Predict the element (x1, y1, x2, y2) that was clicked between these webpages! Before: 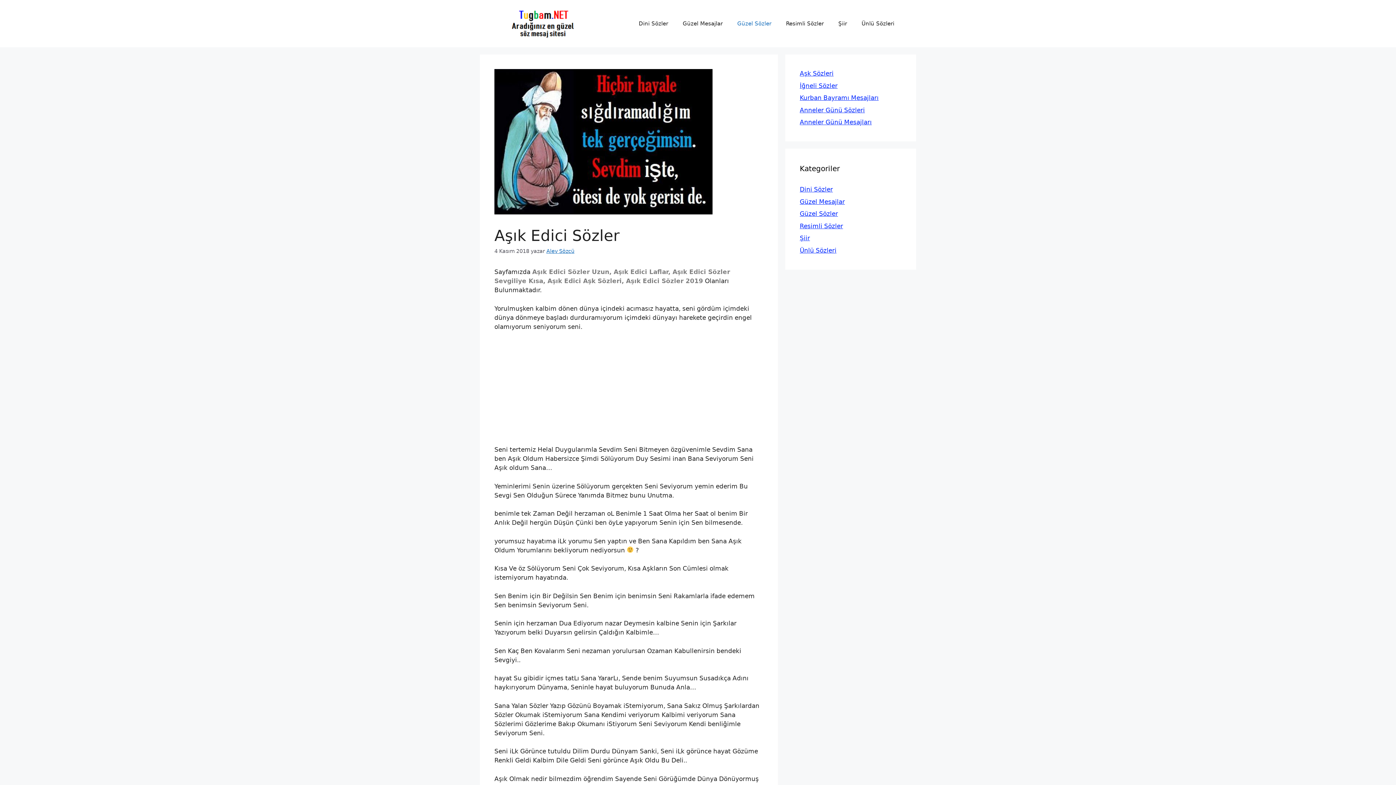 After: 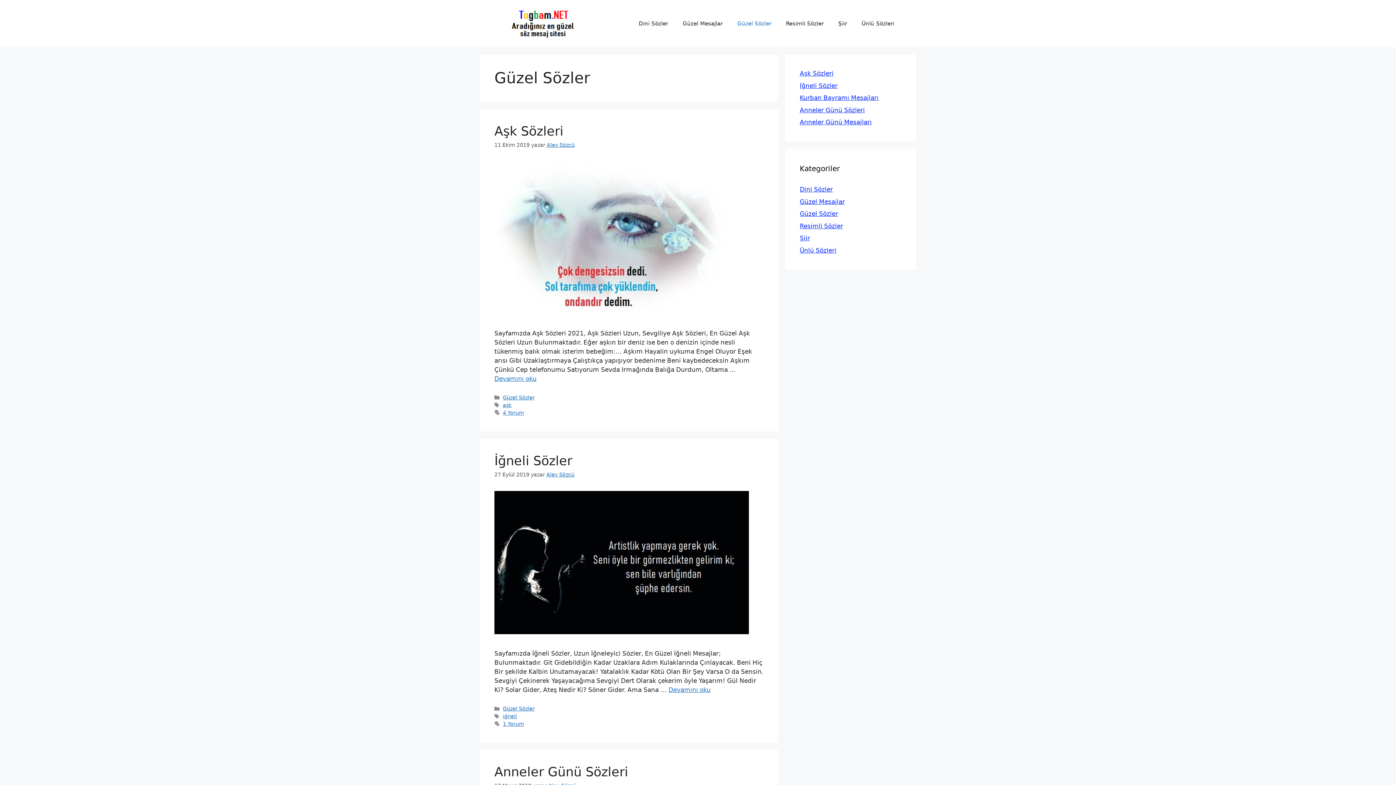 Action: bbox: (800, 210, 838, 217) label: Güzel Sözler